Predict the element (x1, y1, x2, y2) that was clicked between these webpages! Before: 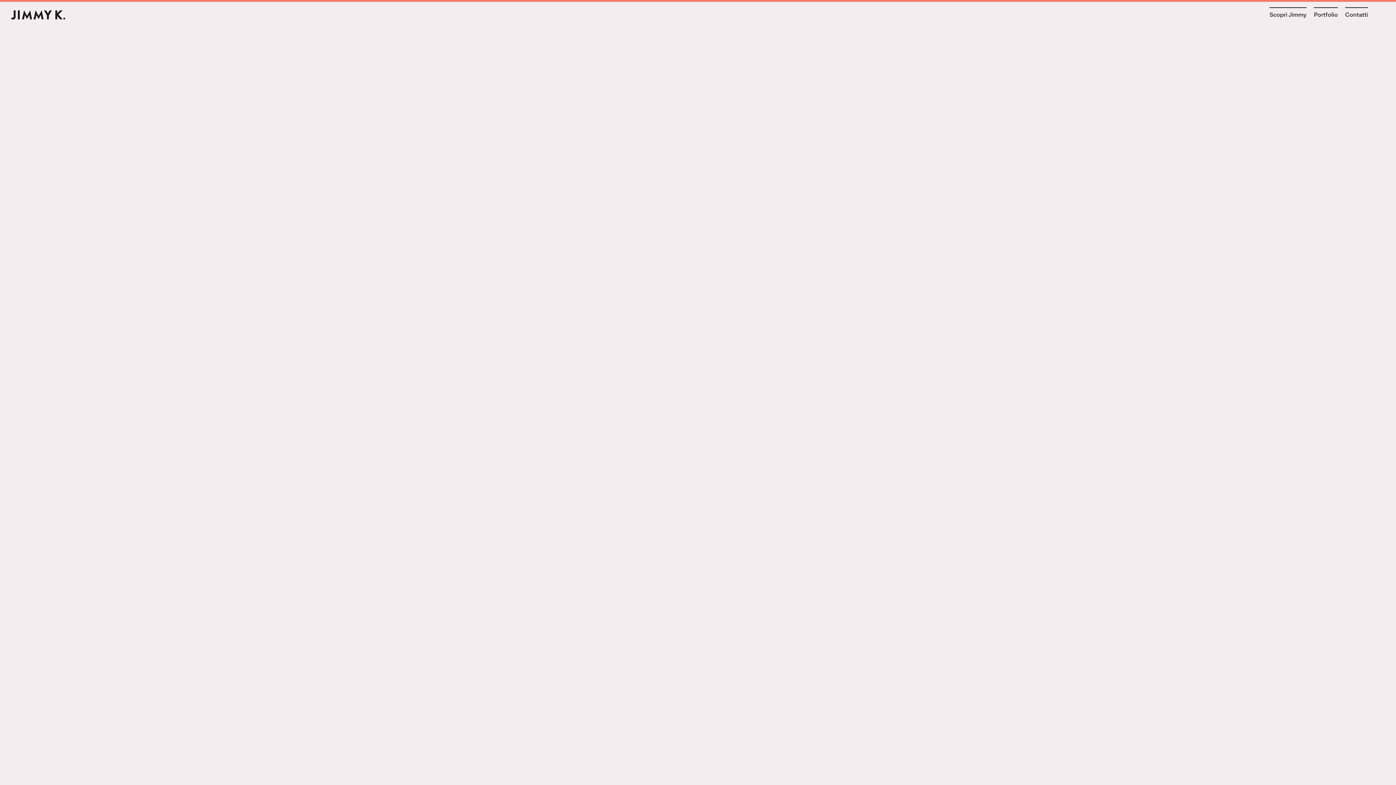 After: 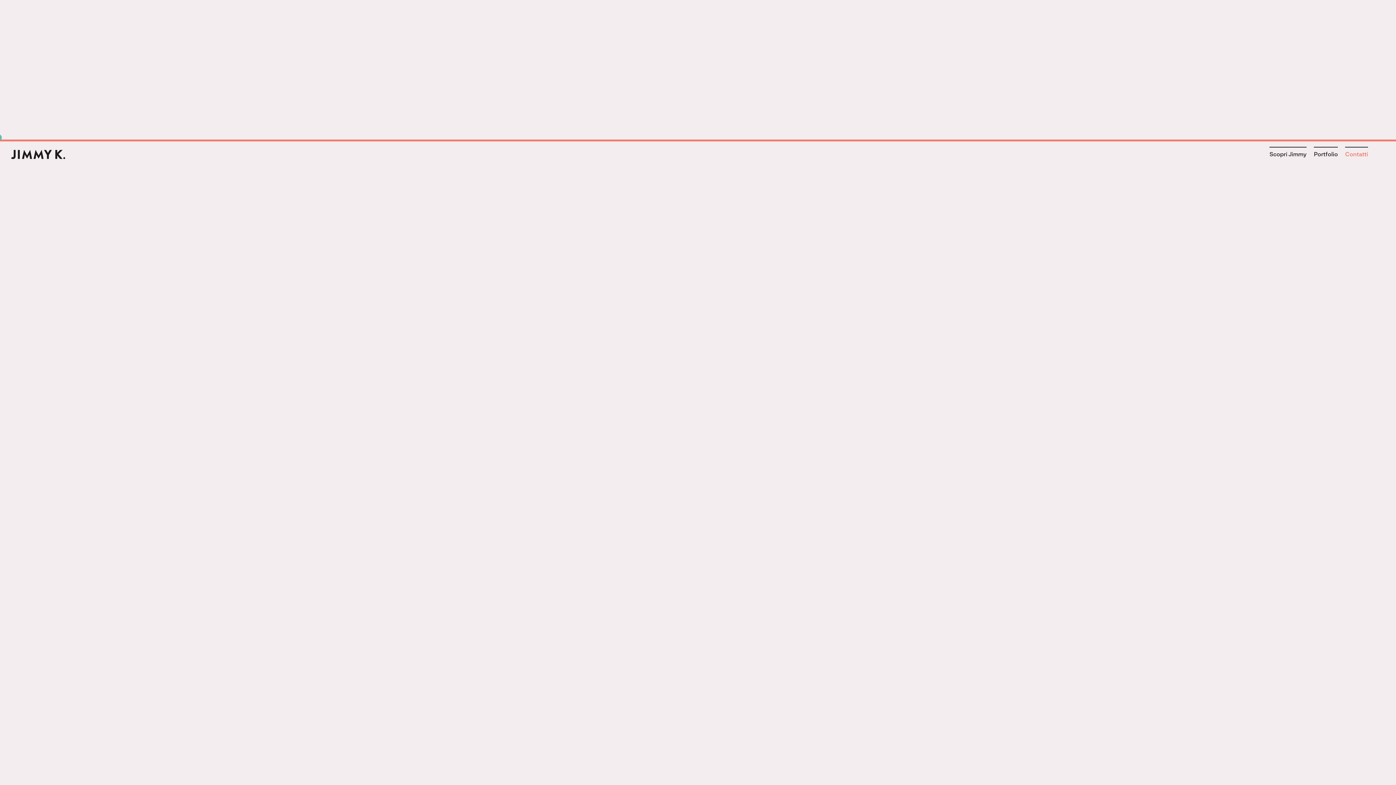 Action: label: Contatti bbox: (1345, 7, 1368, 21)